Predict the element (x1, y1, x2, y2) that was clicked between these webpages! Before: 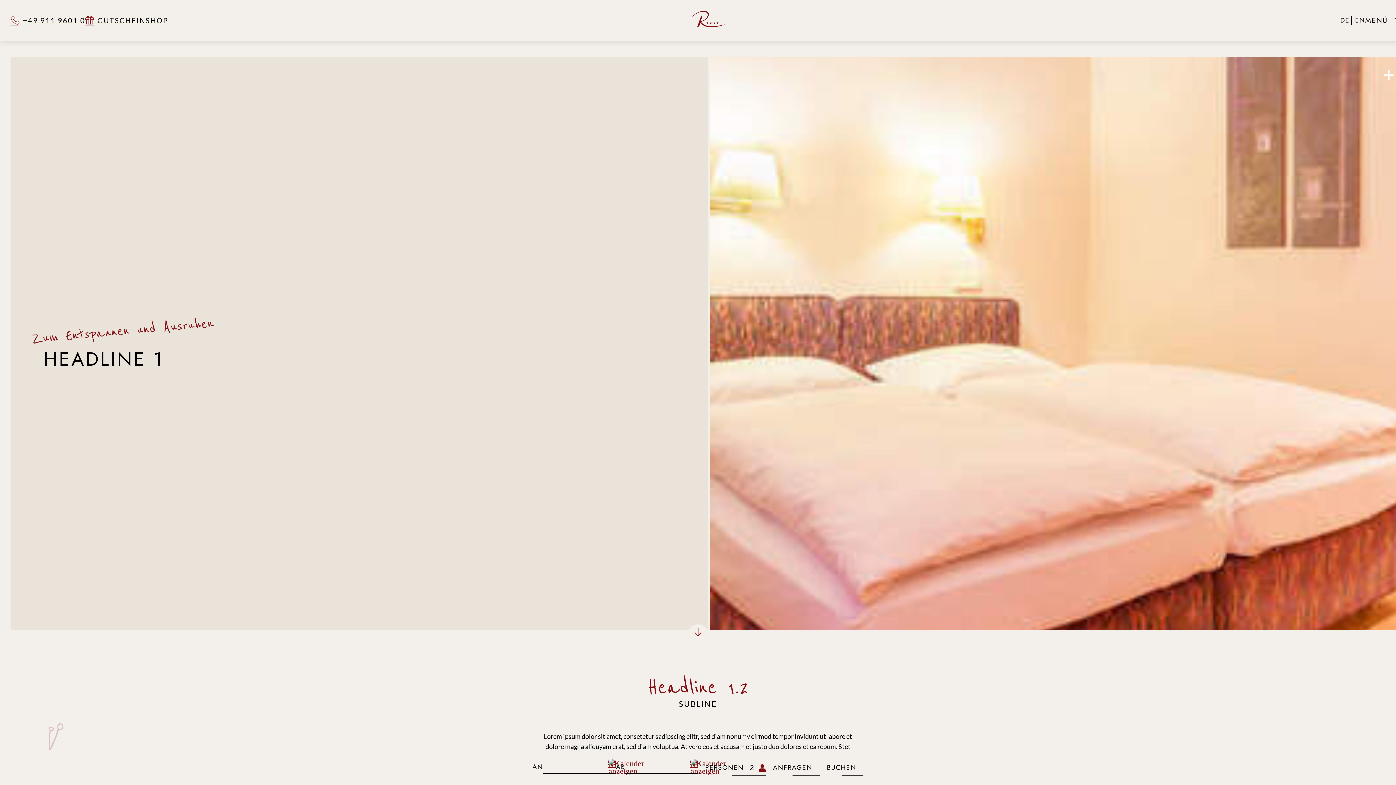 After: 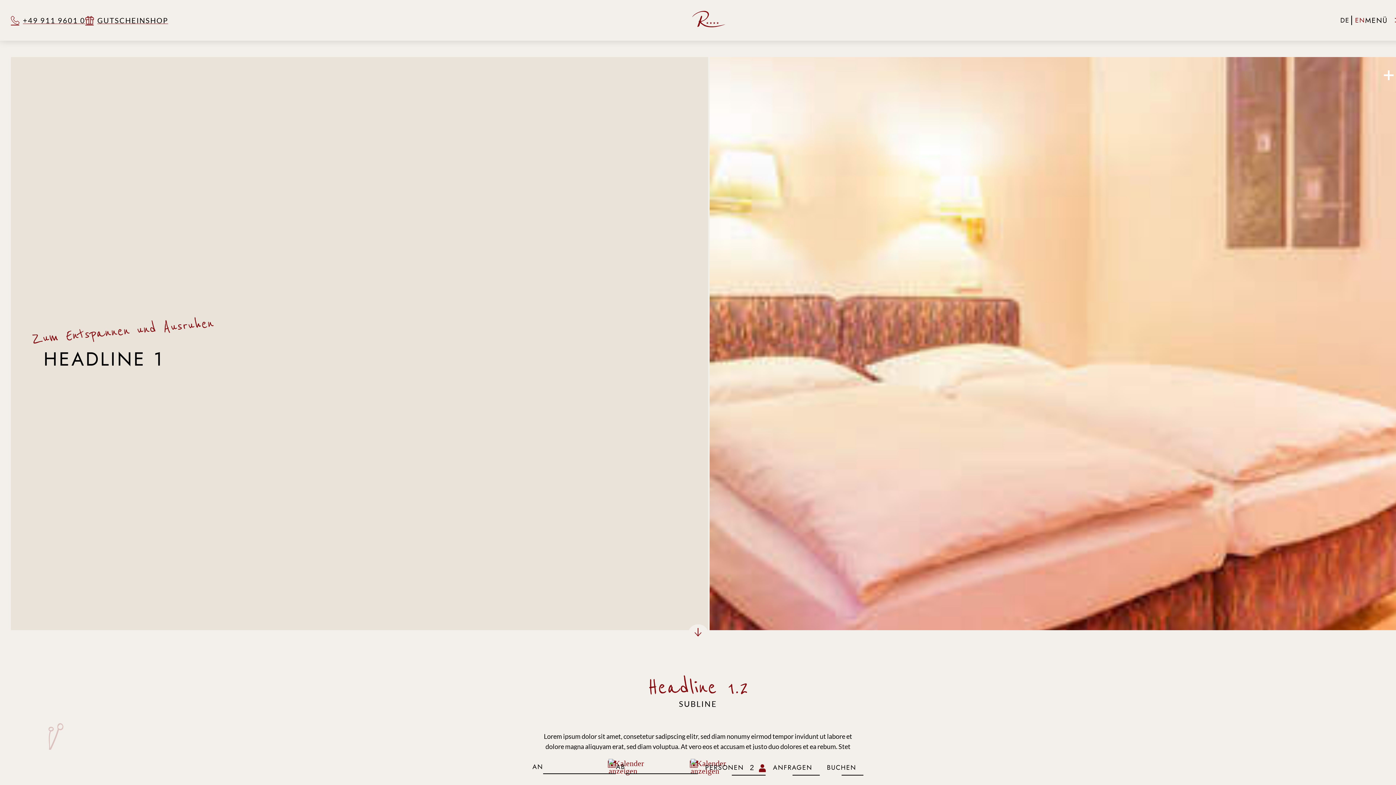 Action: bbox: (1355, 14, 1365, 26) label: EN